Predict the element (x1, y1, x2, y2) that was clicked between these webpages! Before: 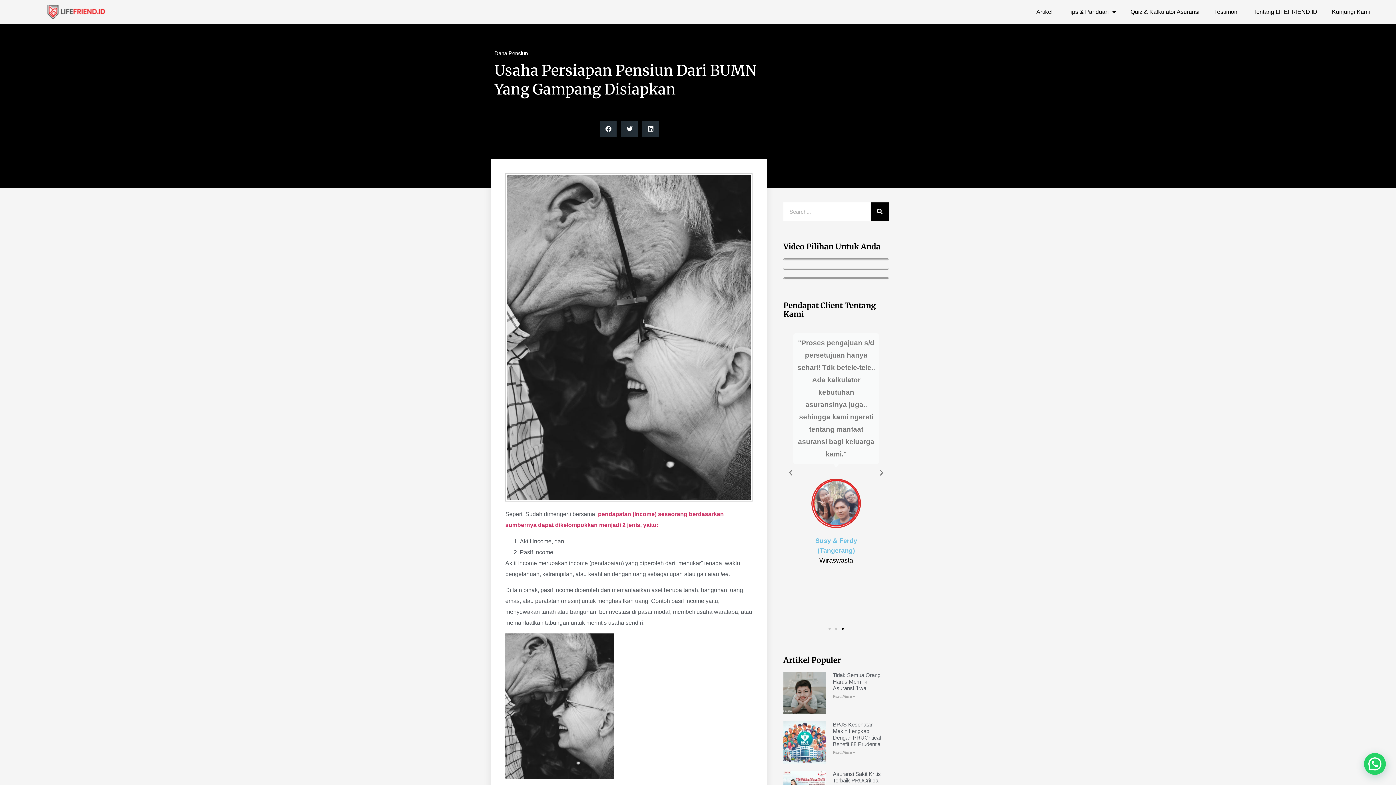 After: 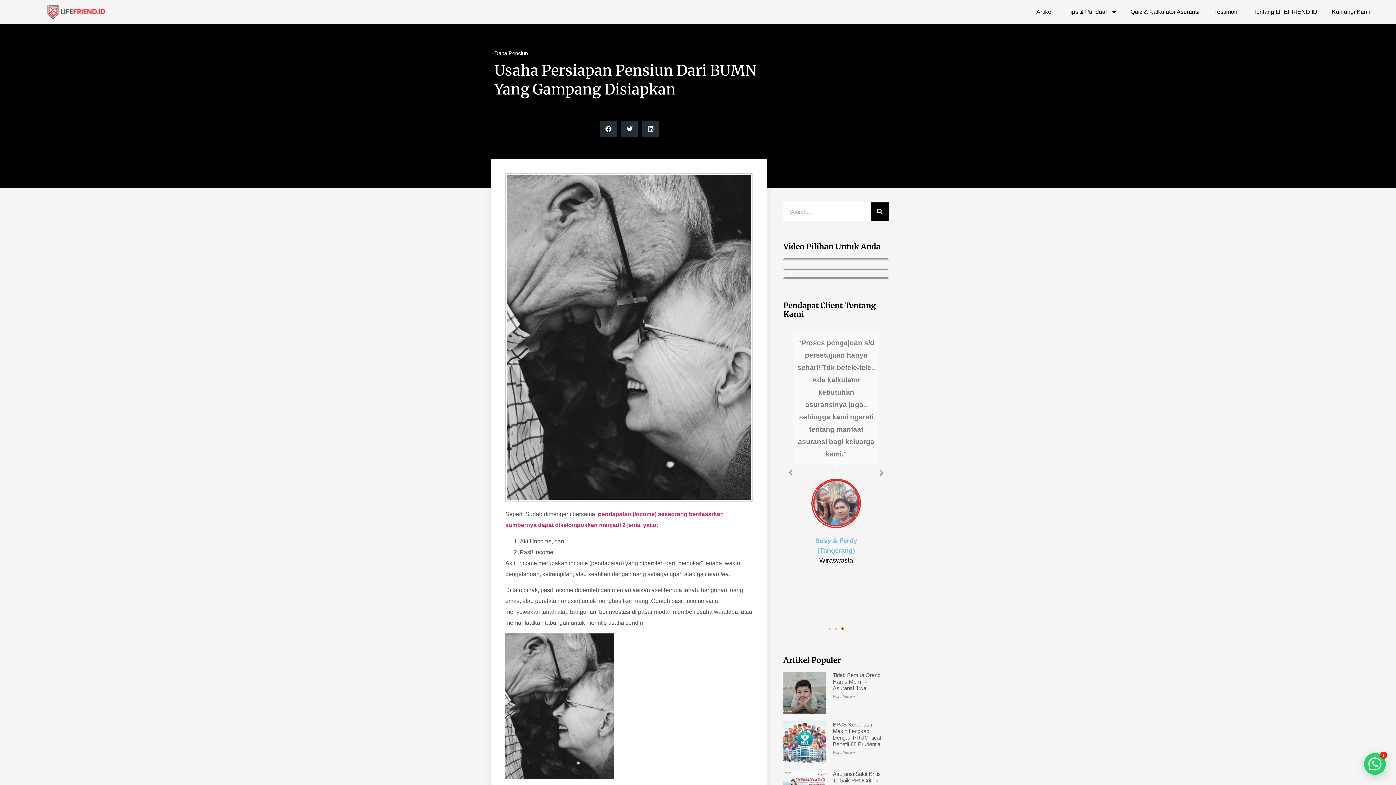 Action: label: Go to slide 3 bbox: (841, 628, 843, 630)